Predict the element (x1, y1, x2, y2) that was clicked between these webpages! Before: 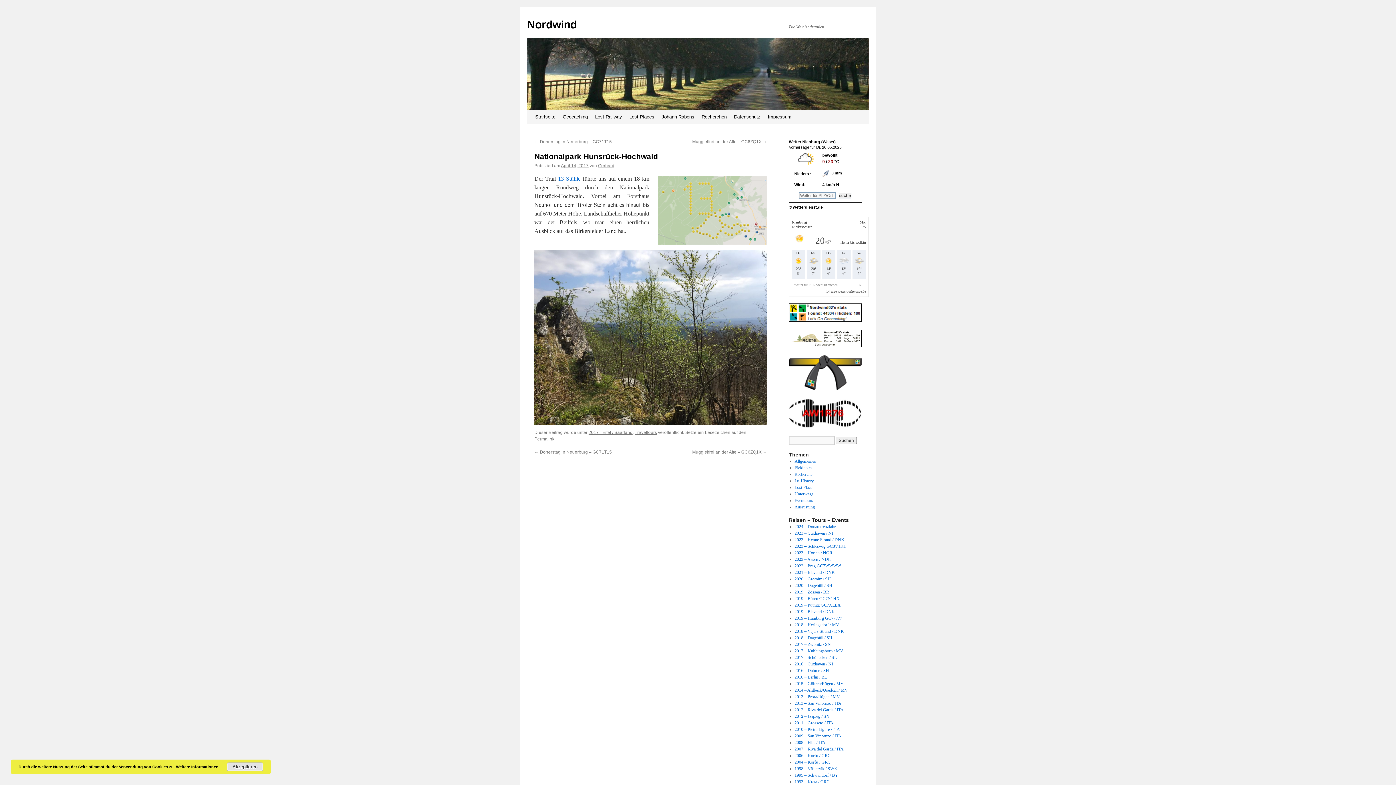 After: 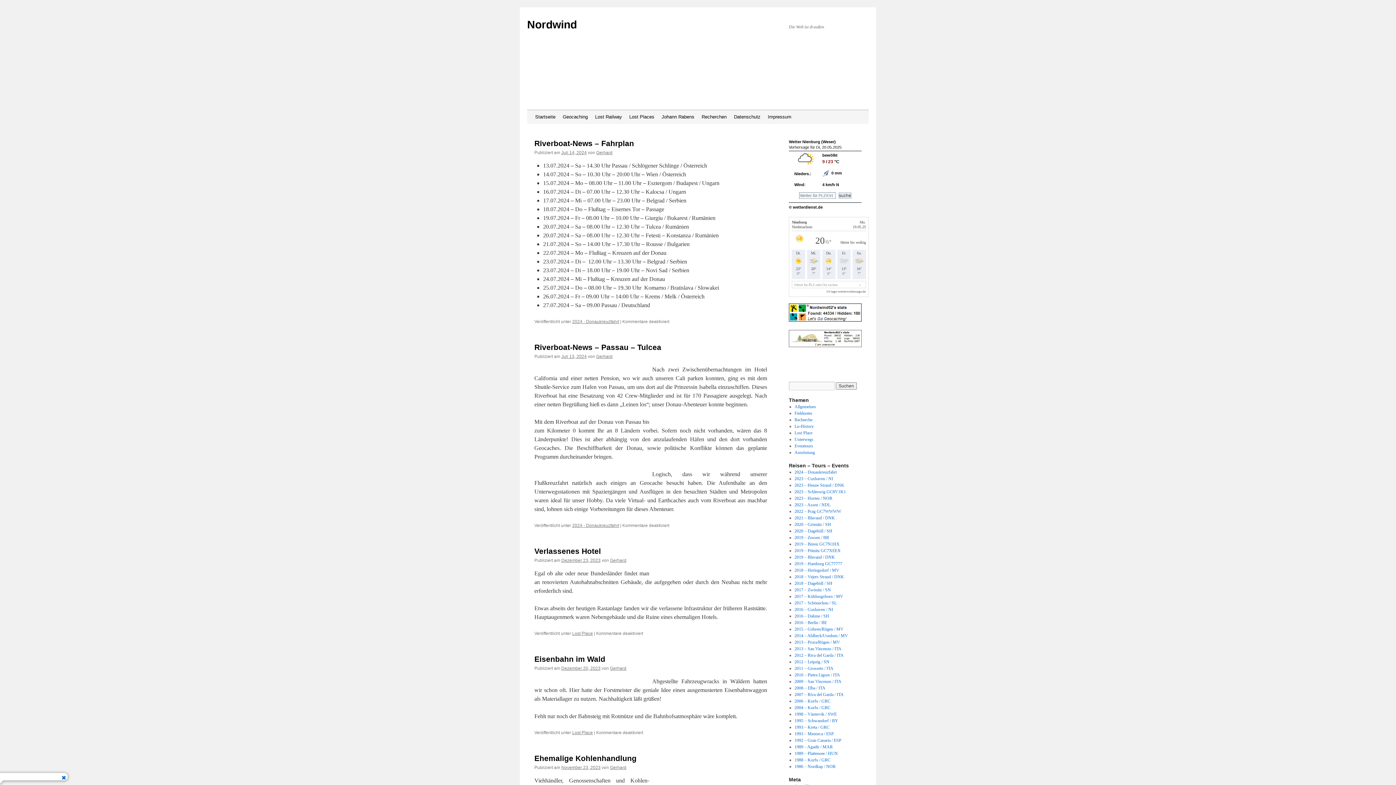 Action: bbox: (527, 18, 577, 30) label: Nordwind